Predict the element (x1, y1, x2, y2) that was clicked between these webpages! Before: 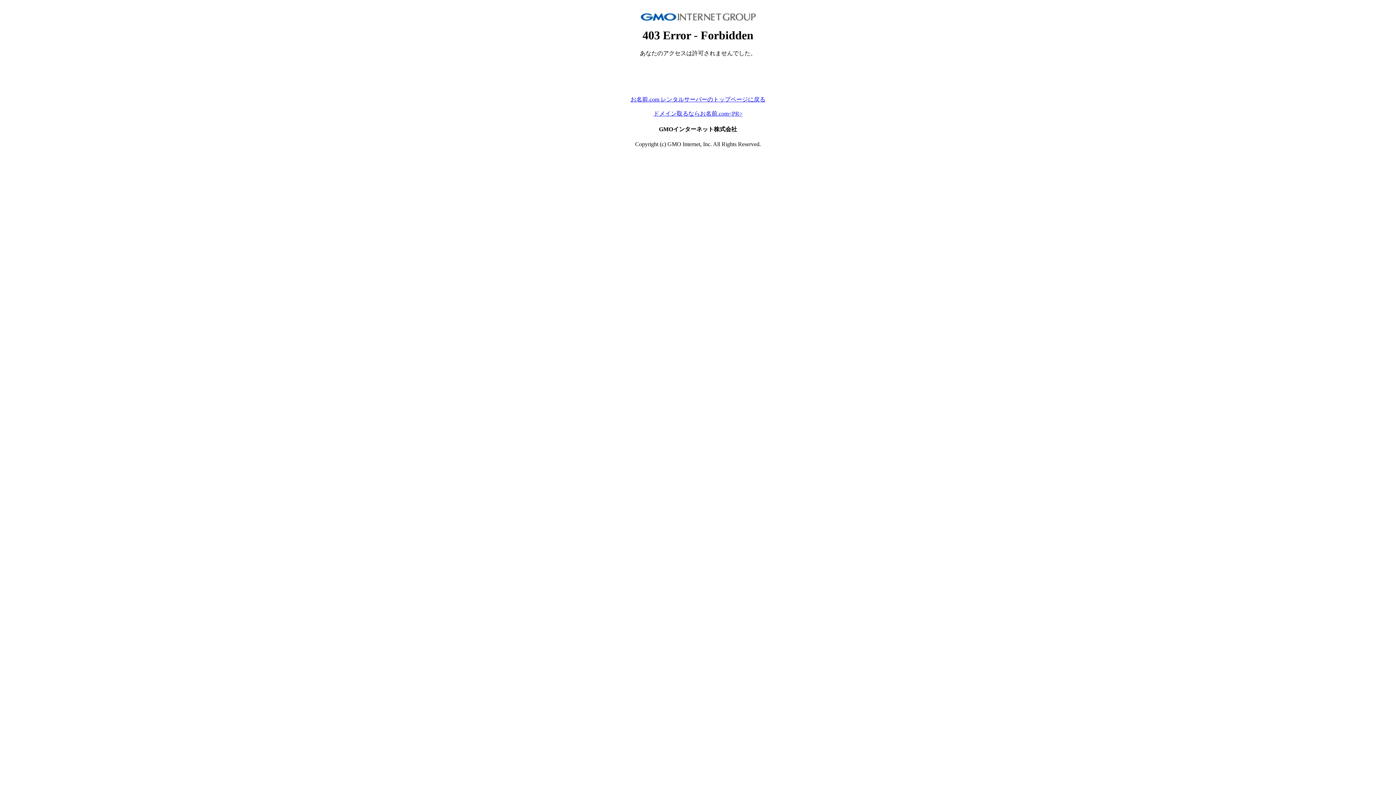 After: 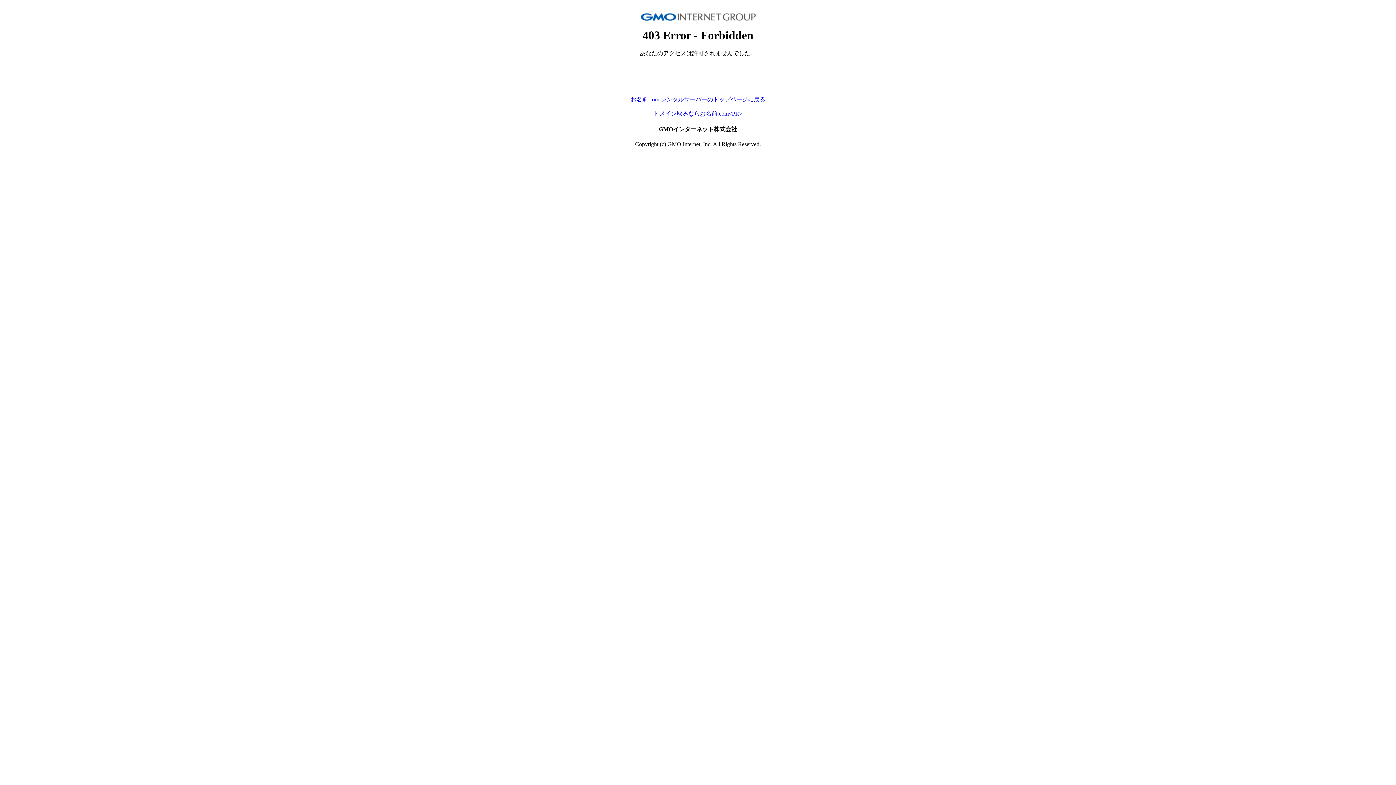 Action: bbox: (653, 110, 742, 116) label: ドメイン取るならお名前.com<PR>